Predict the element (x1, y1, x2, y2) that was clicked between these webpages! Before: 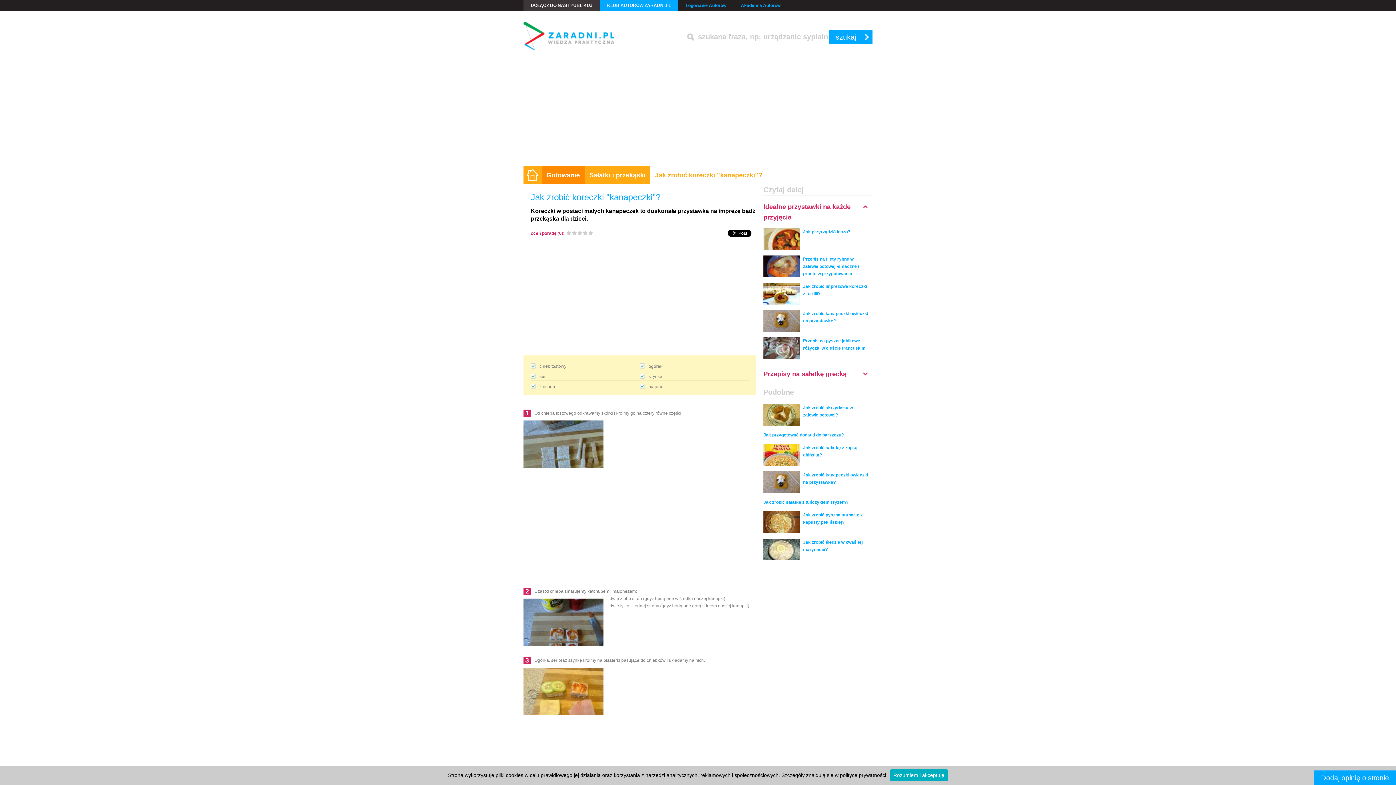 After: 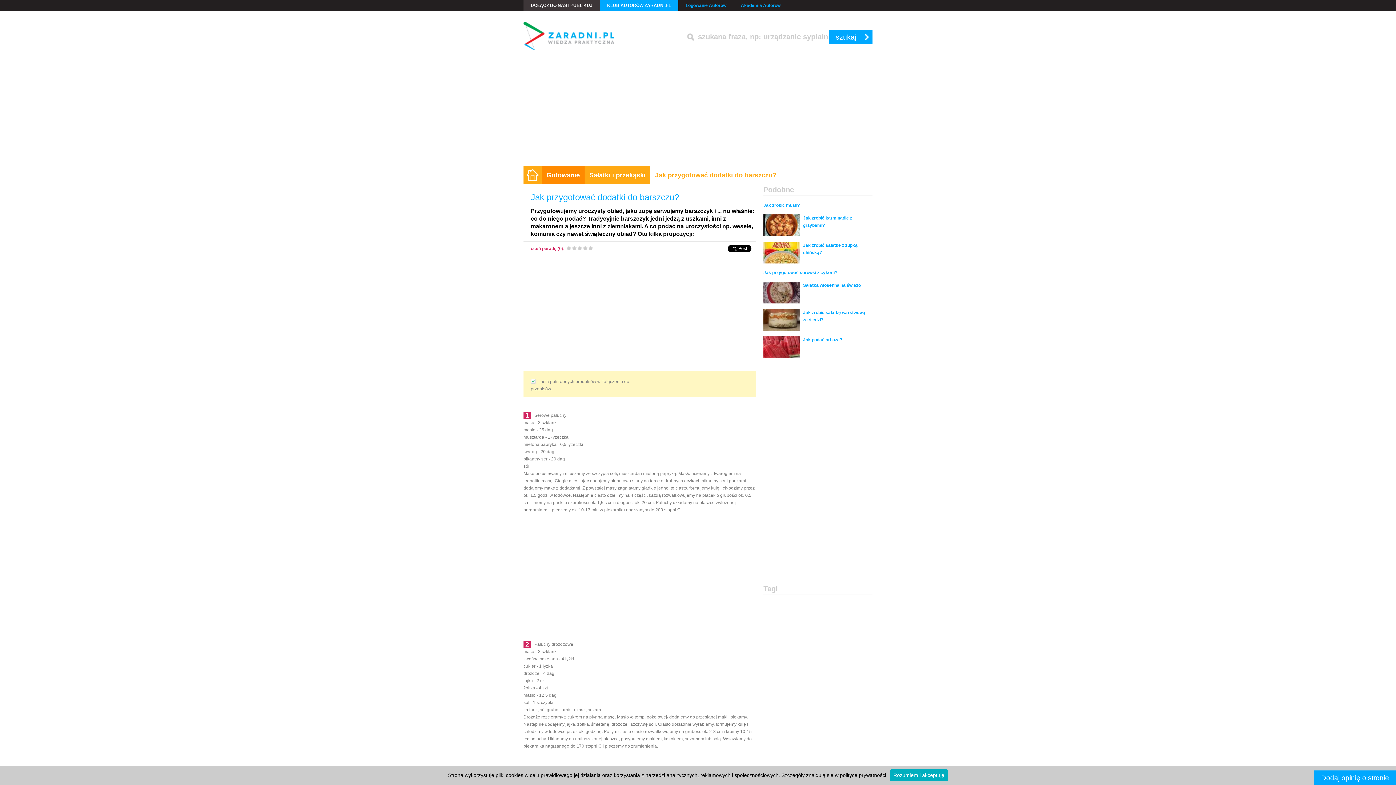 Action: bbox: (763, 431, 869, 438) label: Jak przygotować dodatki do barszczu?